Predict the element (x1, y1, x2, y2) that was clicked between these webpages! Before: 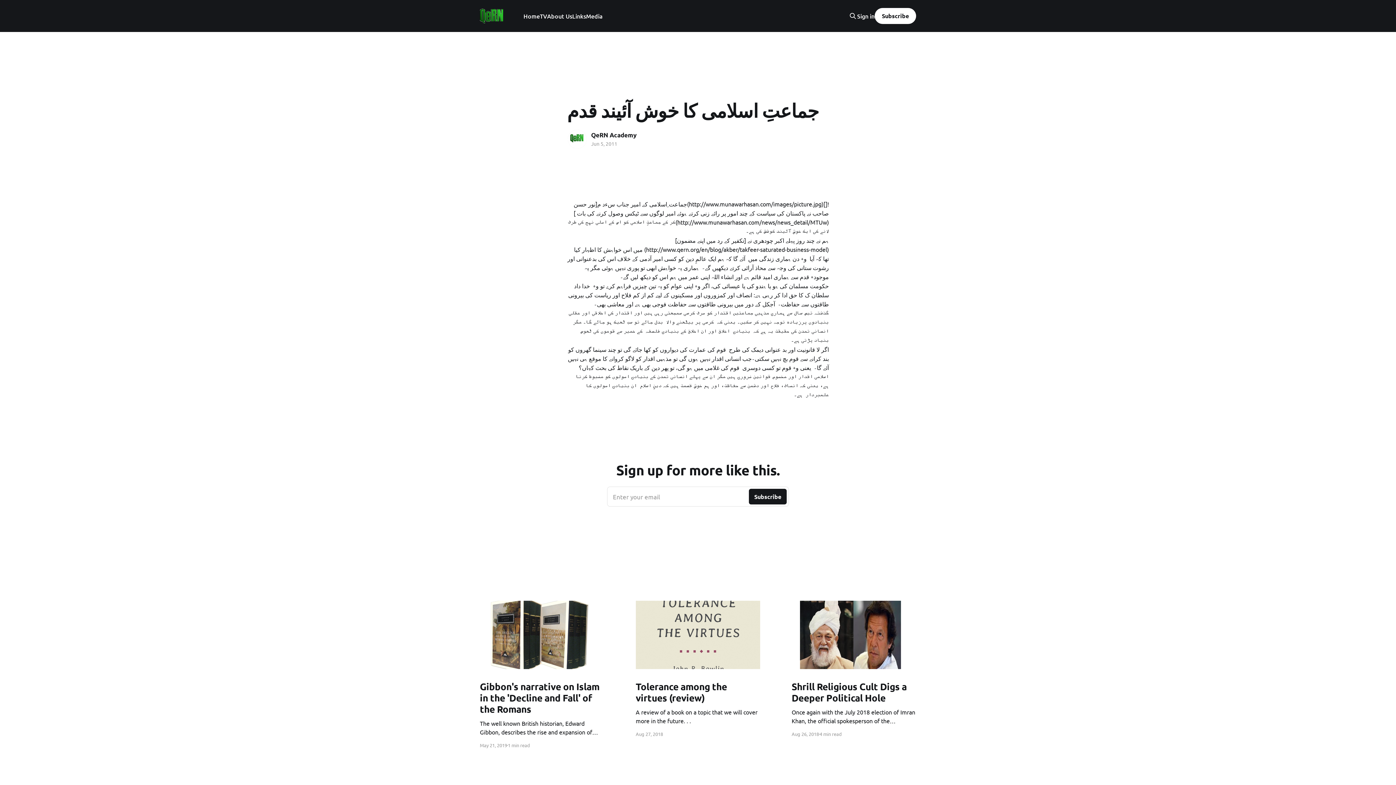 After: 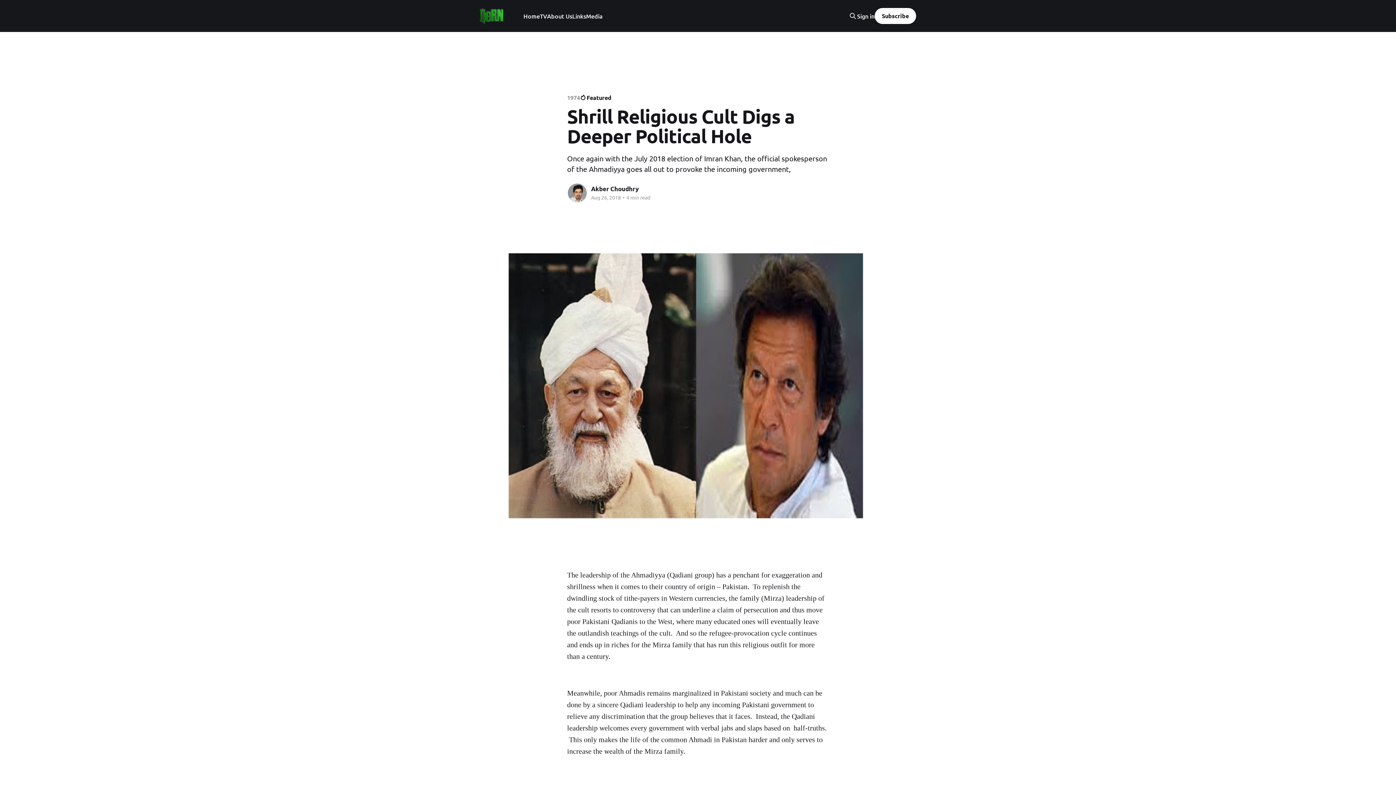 Action: bbox: (791, 681, 916, 725) label: Shrill Religious Cult Digs a Deeper Political Hole
Once again with the July 2018 election of Imran Khan, the official spokesperson of the Ahmadiyya goes all out to provoke the incoming government,